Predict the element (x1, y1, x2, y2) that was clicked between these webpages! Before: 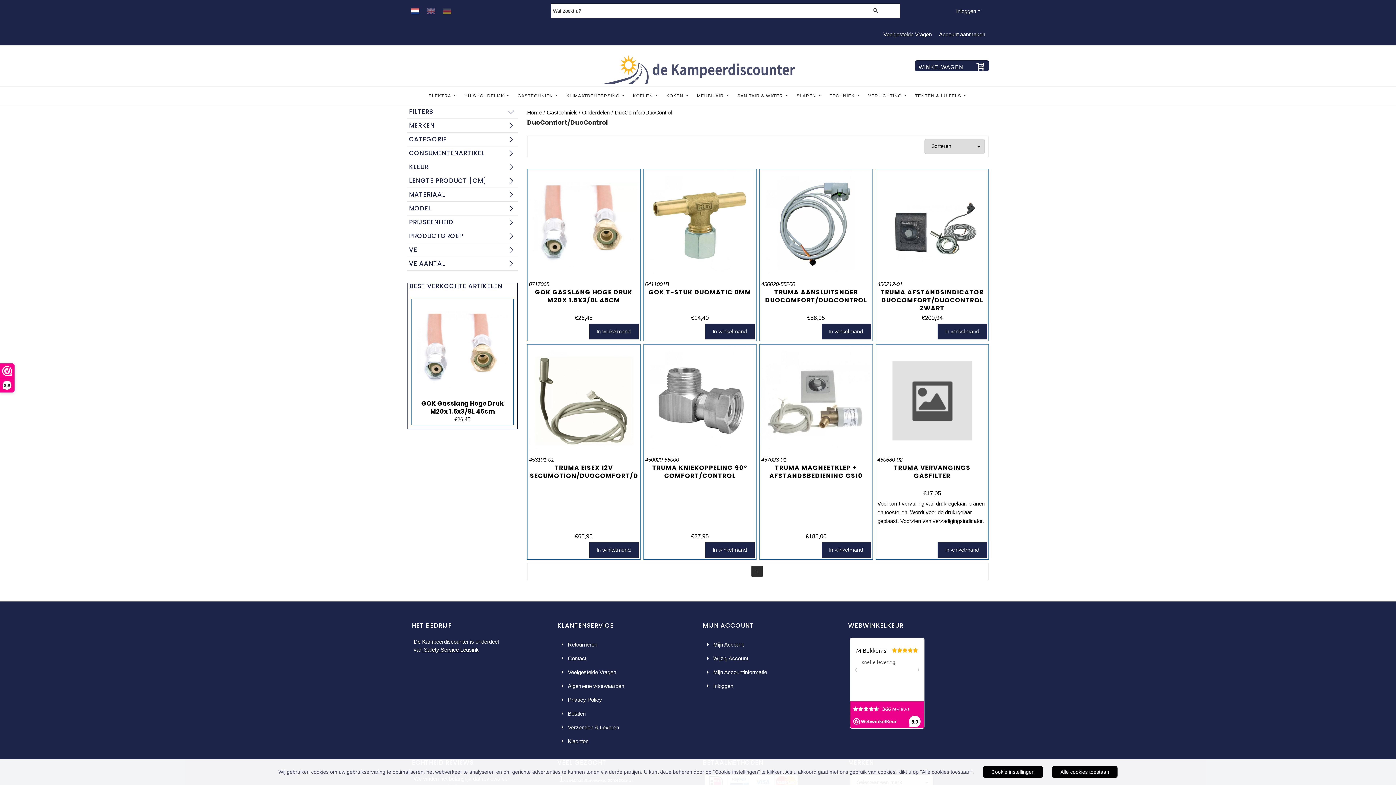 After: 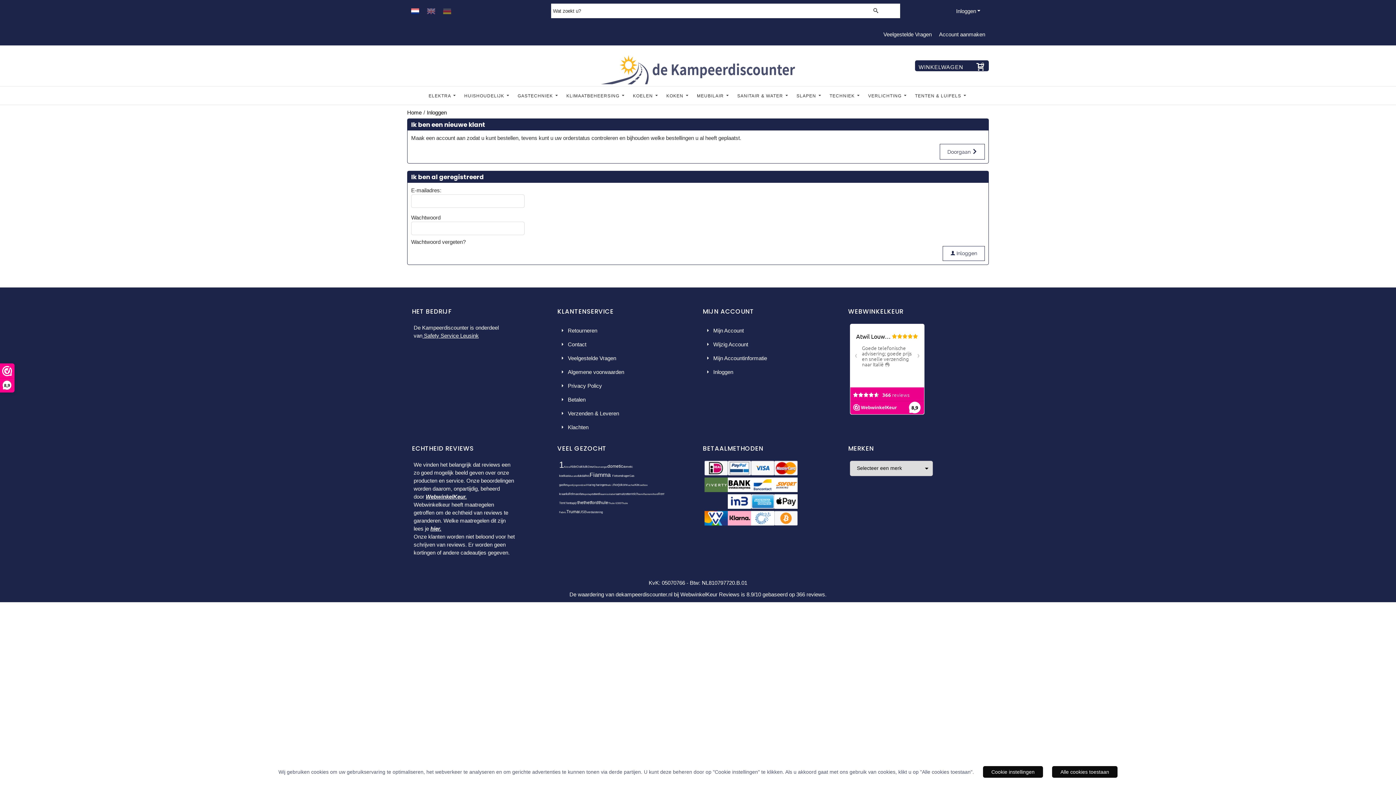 Action: label: Mijn Accountinformatie bbox: (713, 669, 767, 675)